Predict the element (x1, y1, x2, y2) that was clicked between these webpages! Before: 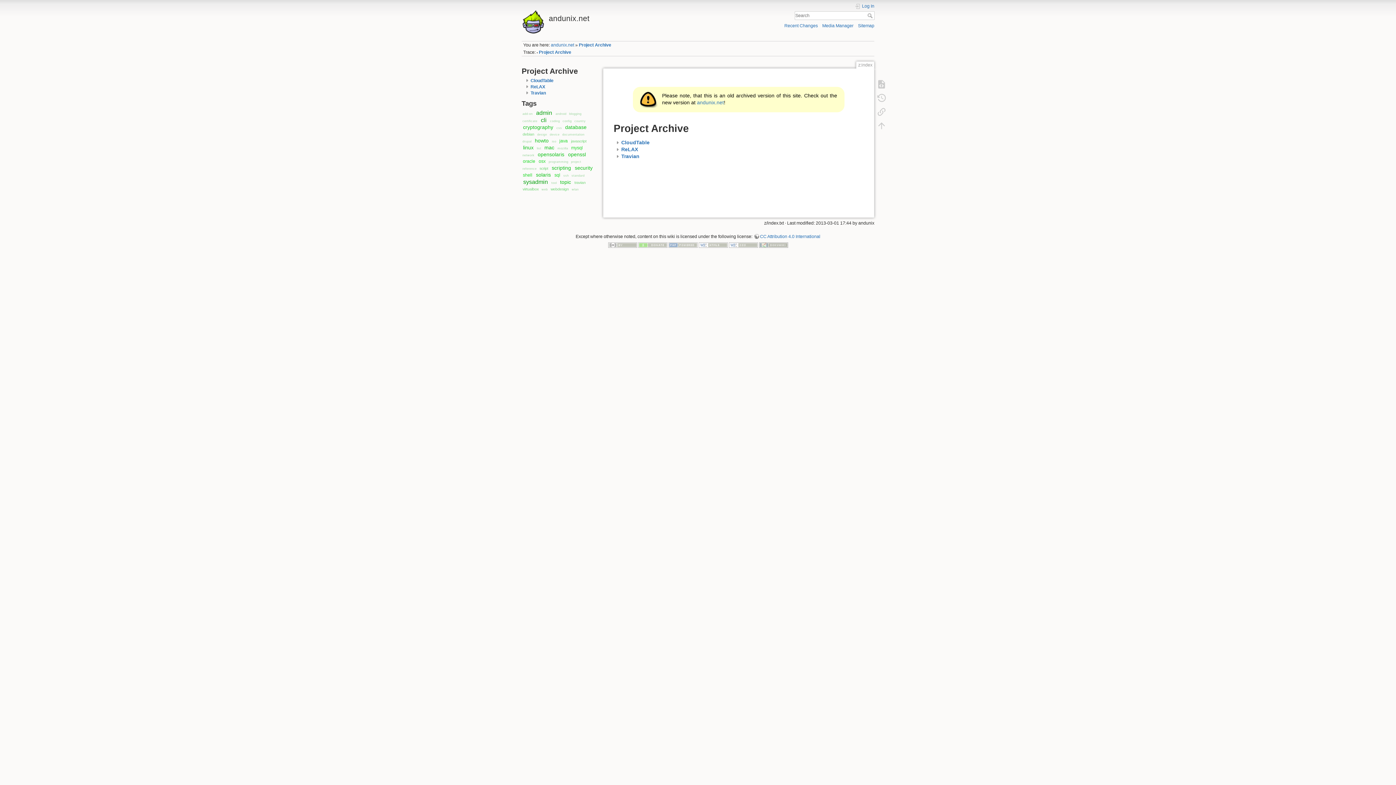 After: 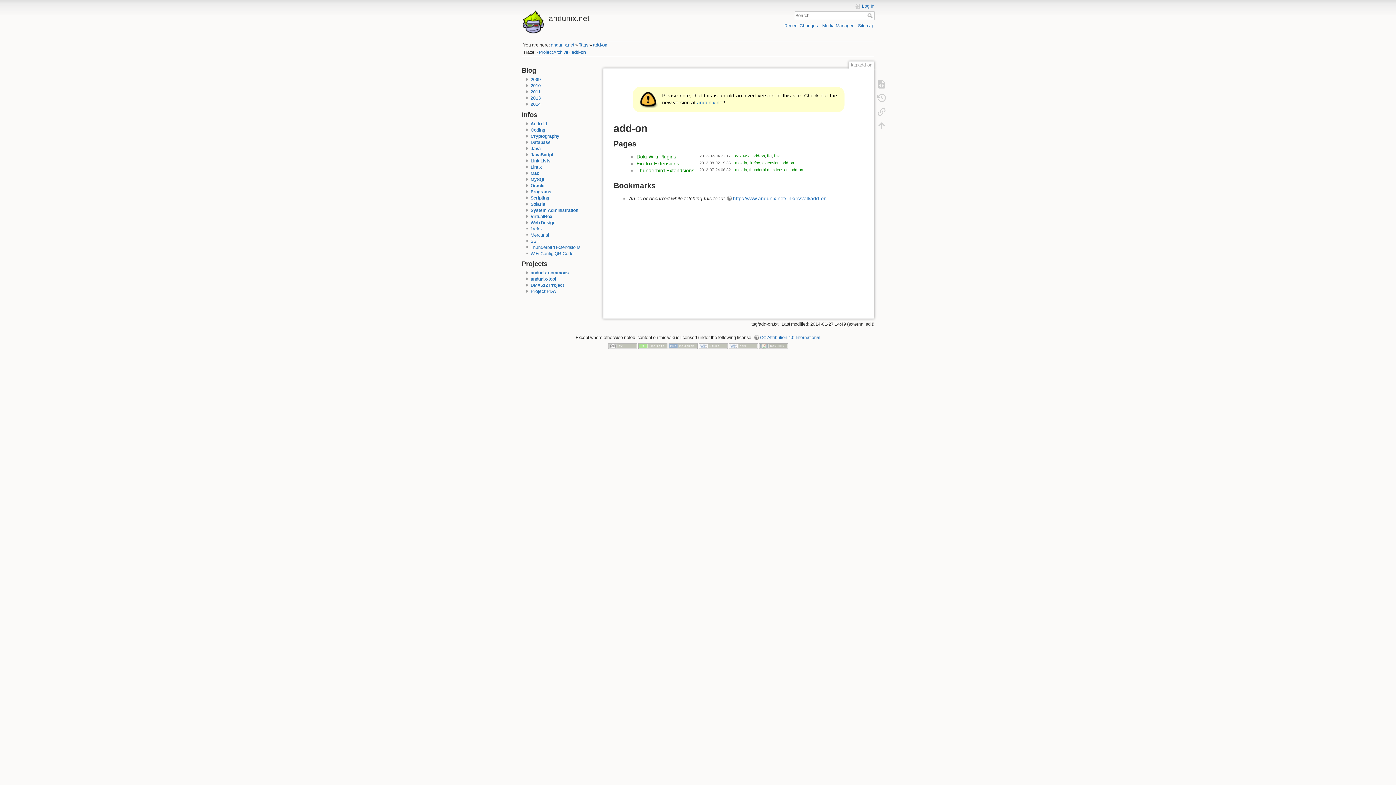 Action: bbox: (522, 111, 532, 115) label: add-on